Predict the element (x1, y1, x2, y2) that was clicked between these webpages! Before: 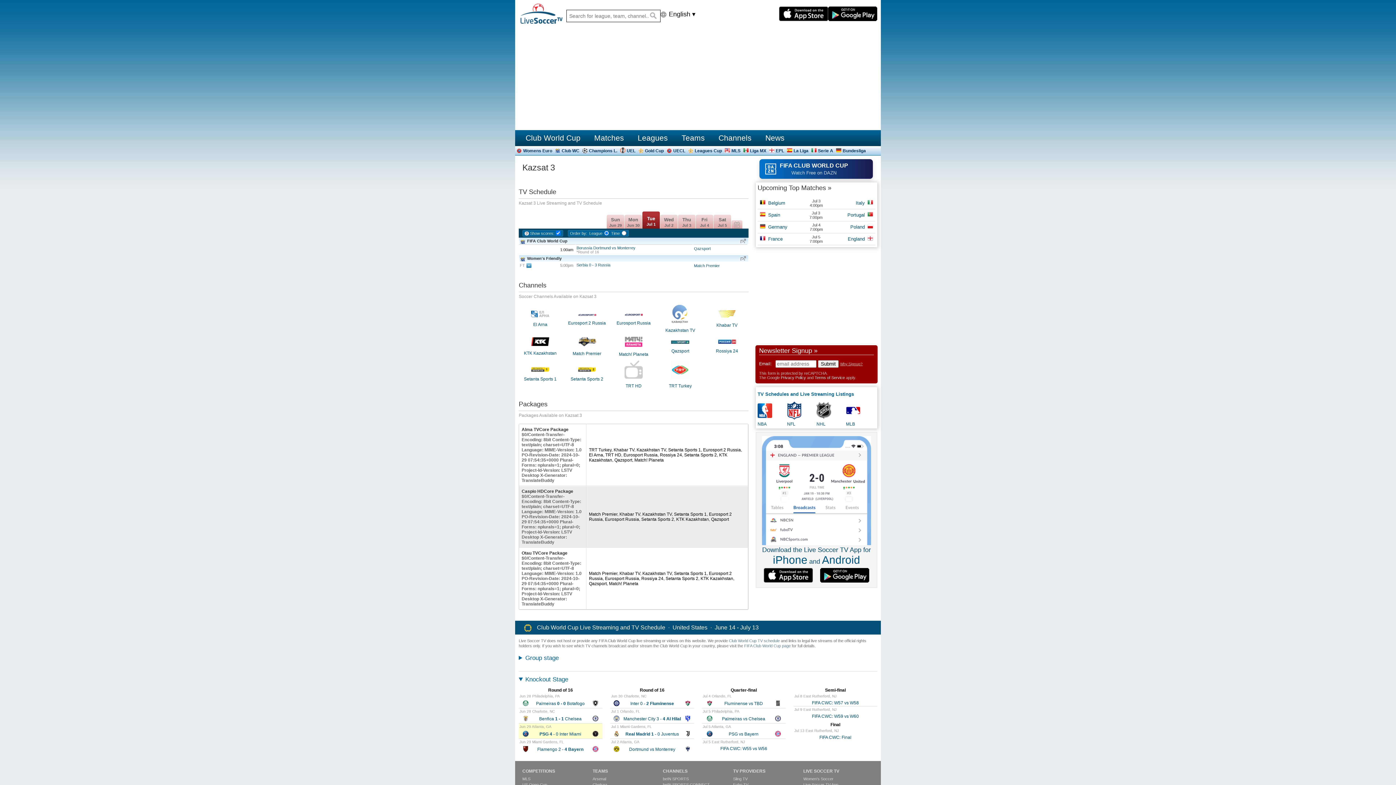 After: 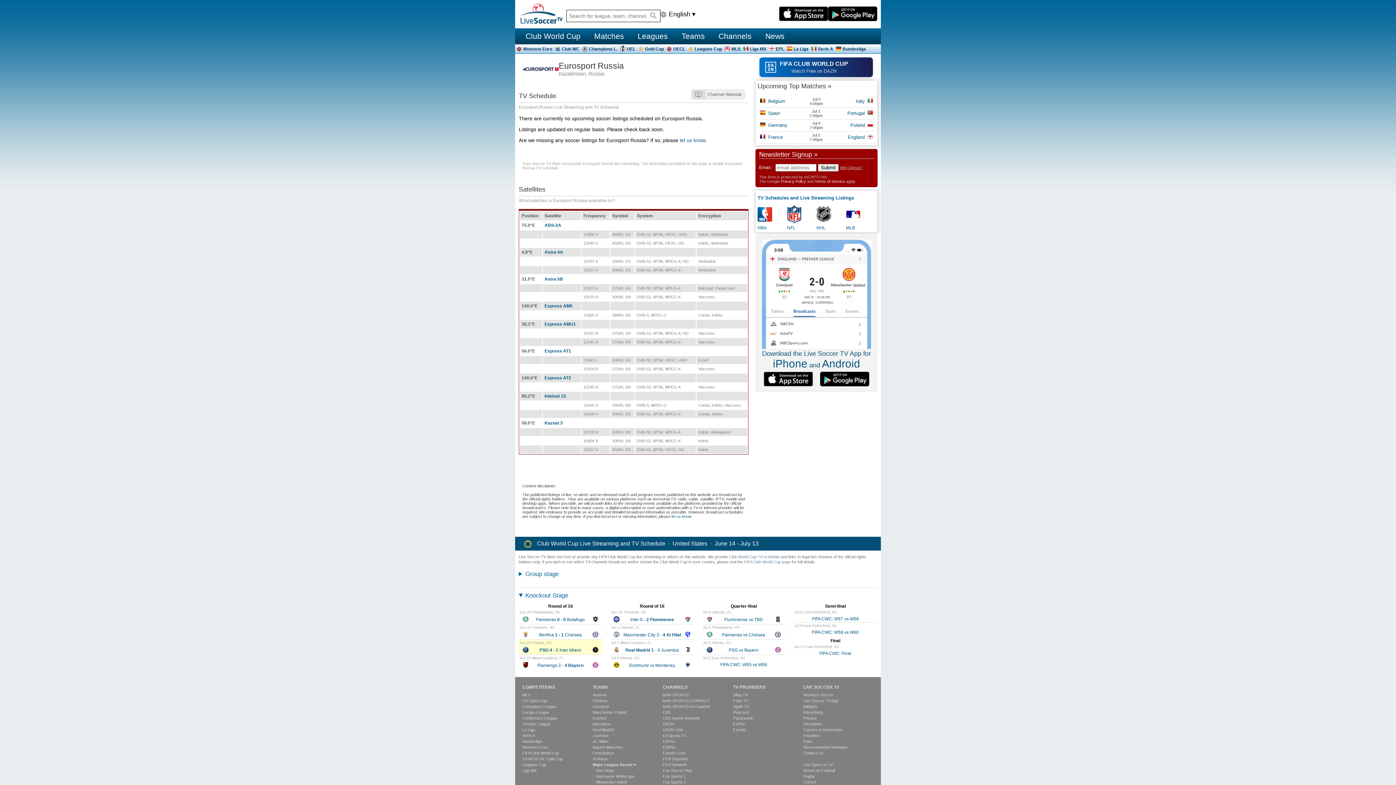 Action: label: Eurosport Russia bbox: (616, 312, 650, 325)